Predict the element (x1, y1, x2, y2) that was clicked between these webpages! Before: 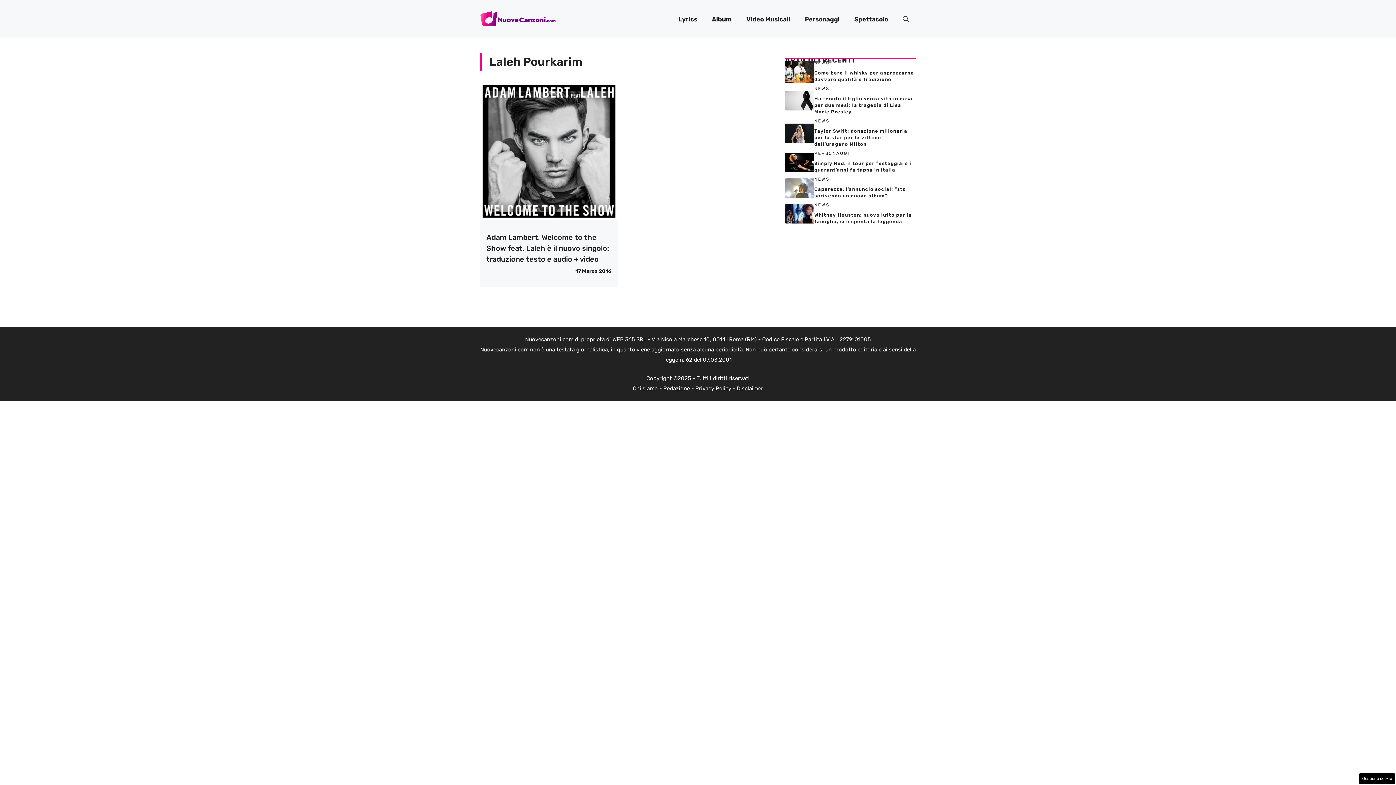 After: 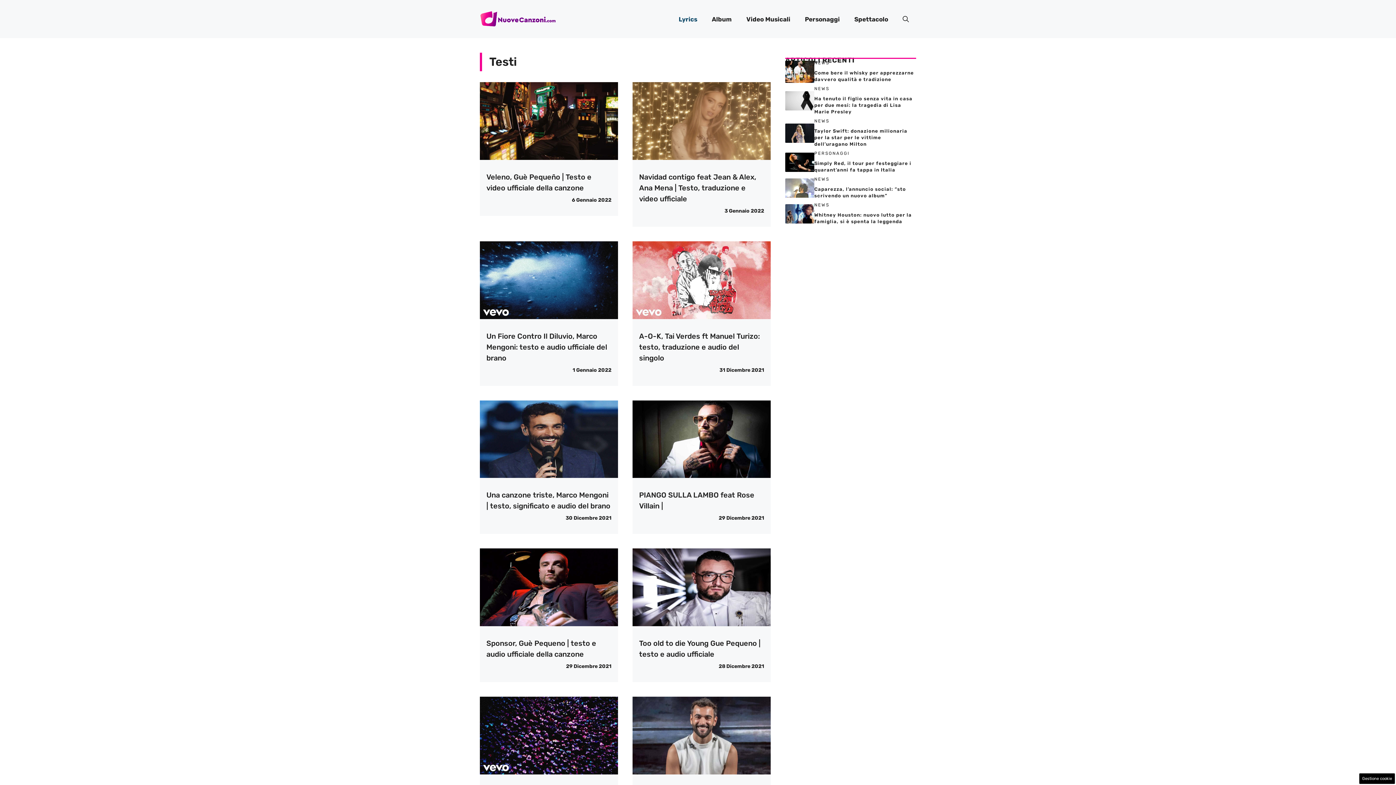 Action: bbox: (671, 8, 704, 30) label: Lyrics